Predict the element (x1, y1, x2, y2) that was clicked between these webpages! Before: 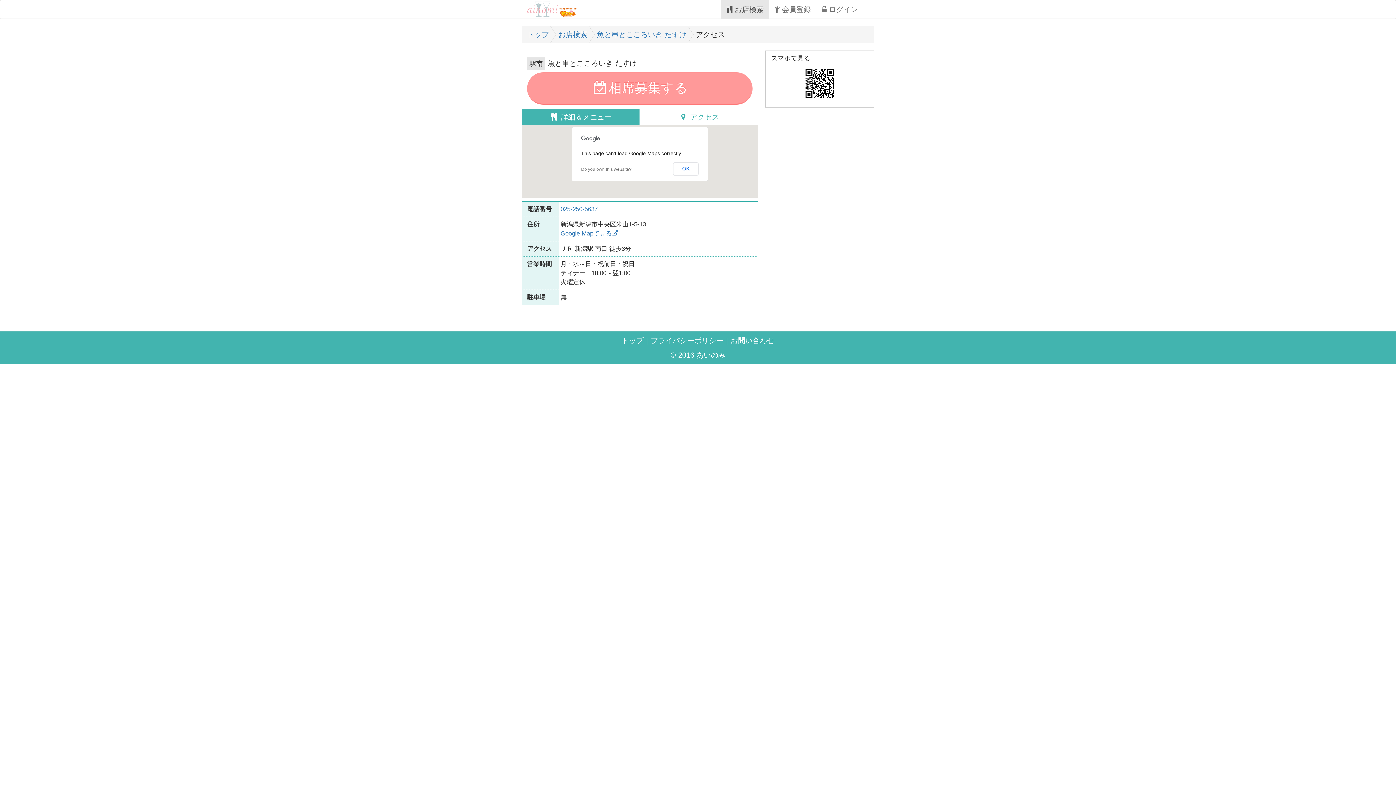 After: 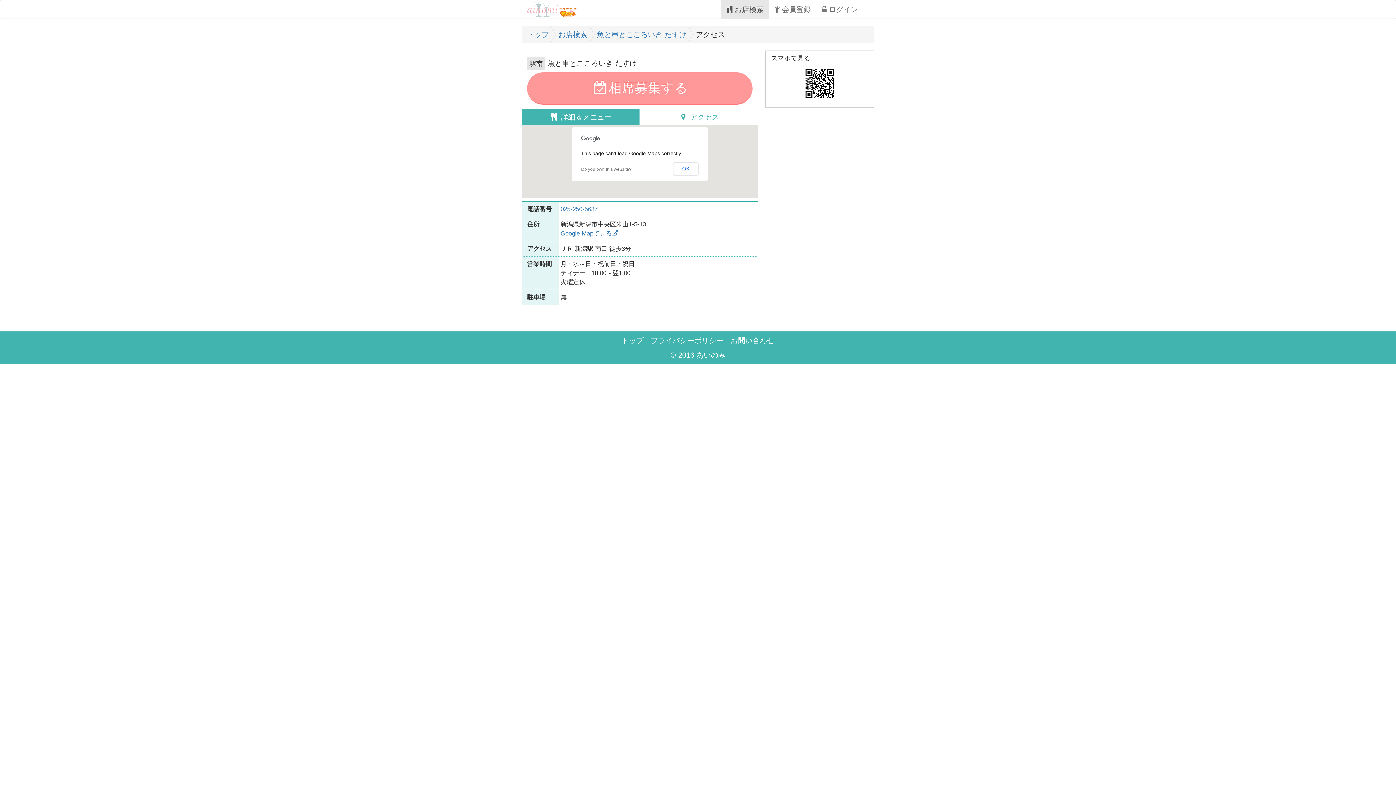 Action: bbox: (581, 166, 631, 171) label: Do you own this website?